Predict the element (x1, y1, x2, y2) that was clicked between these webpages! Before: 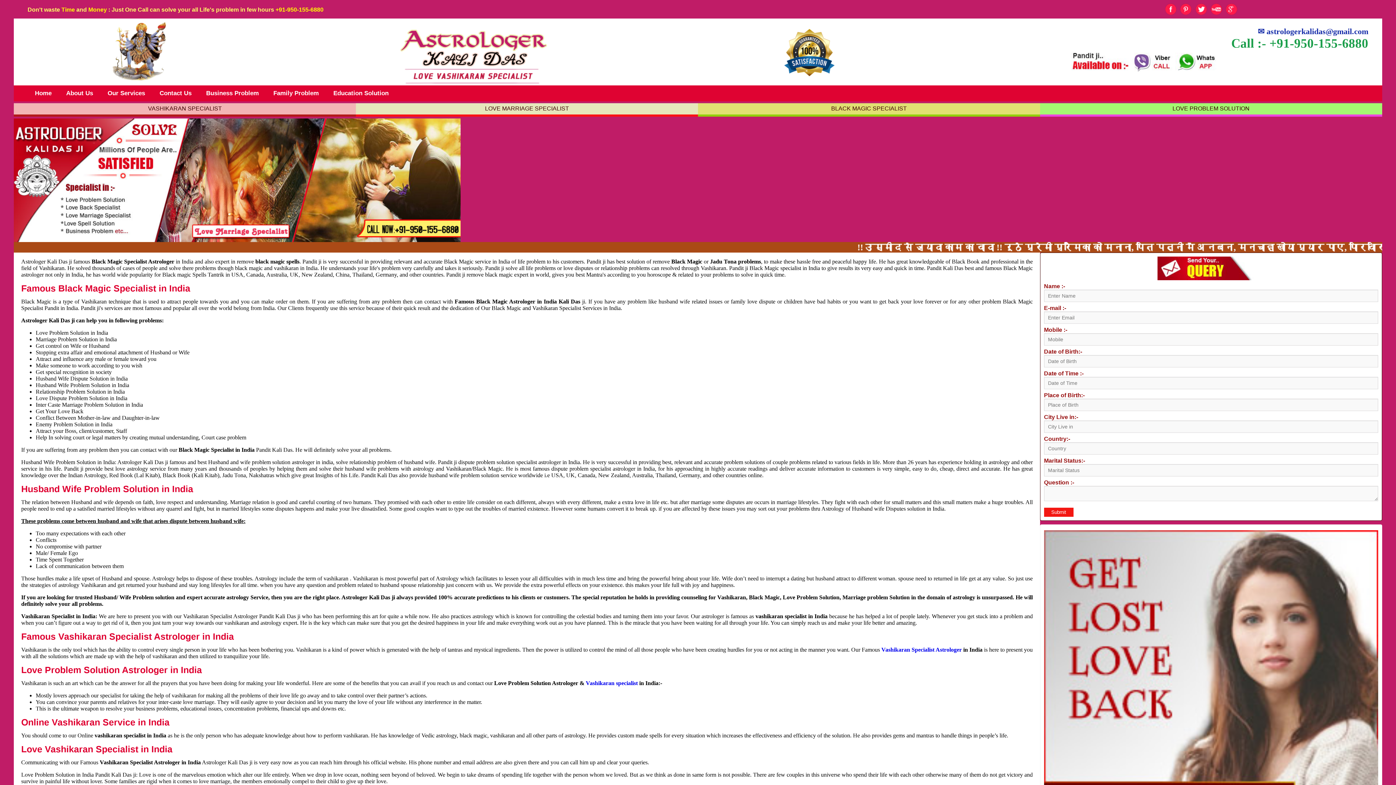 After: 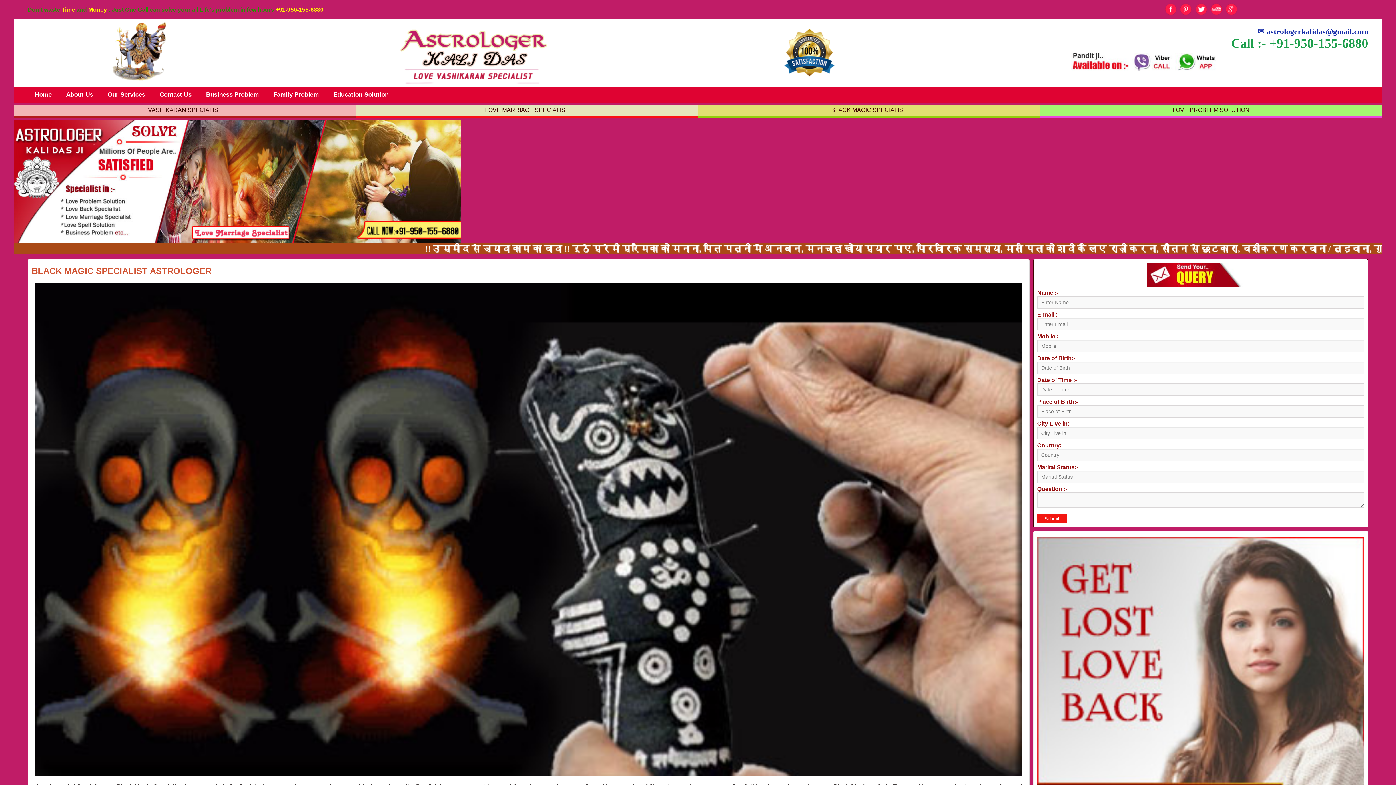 Action: bbox: (831, 105, 907, 111) label: BLACK MAGIC SPECIALIST